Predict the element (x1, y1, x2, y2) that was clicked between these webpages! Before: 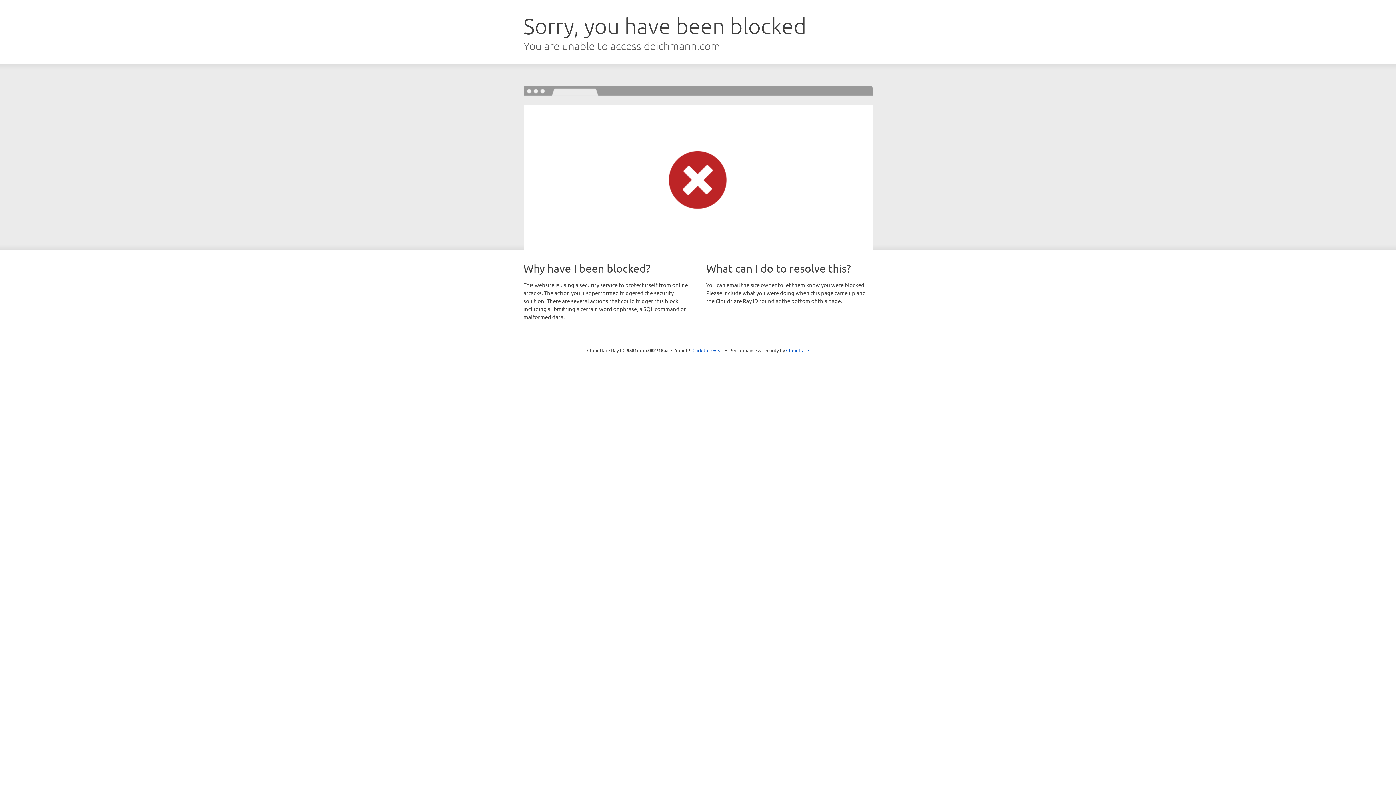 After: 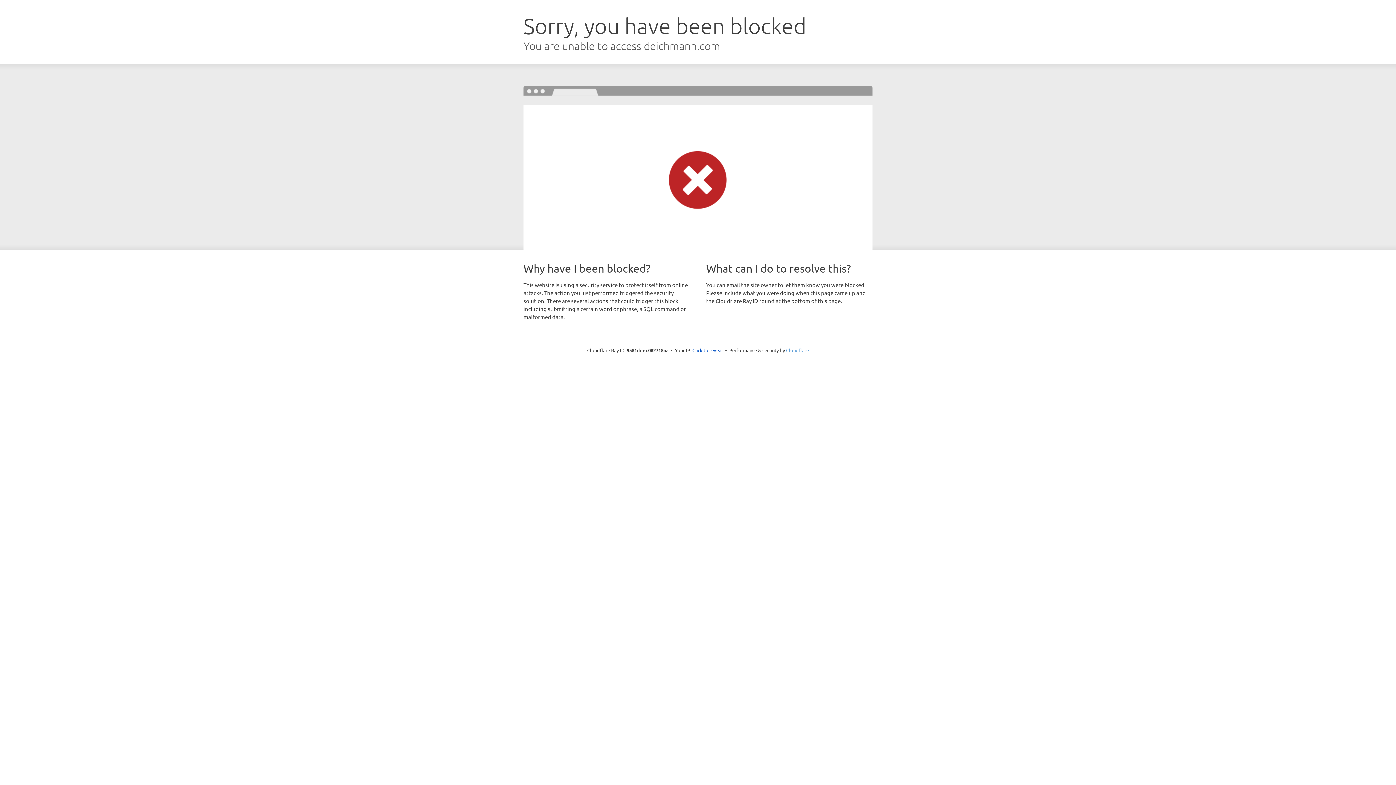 Action: label: Cloudflare bbox: (786, 347, 809, 353)